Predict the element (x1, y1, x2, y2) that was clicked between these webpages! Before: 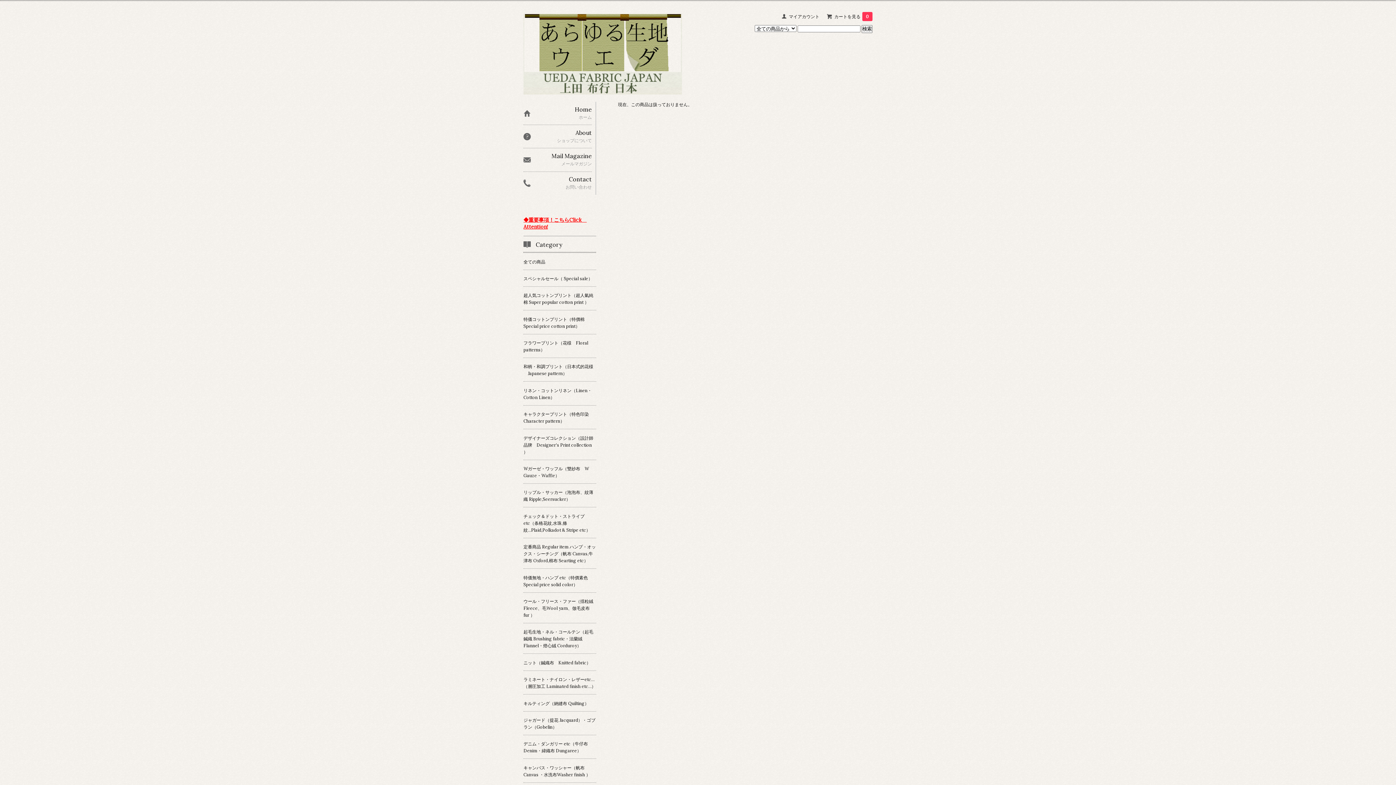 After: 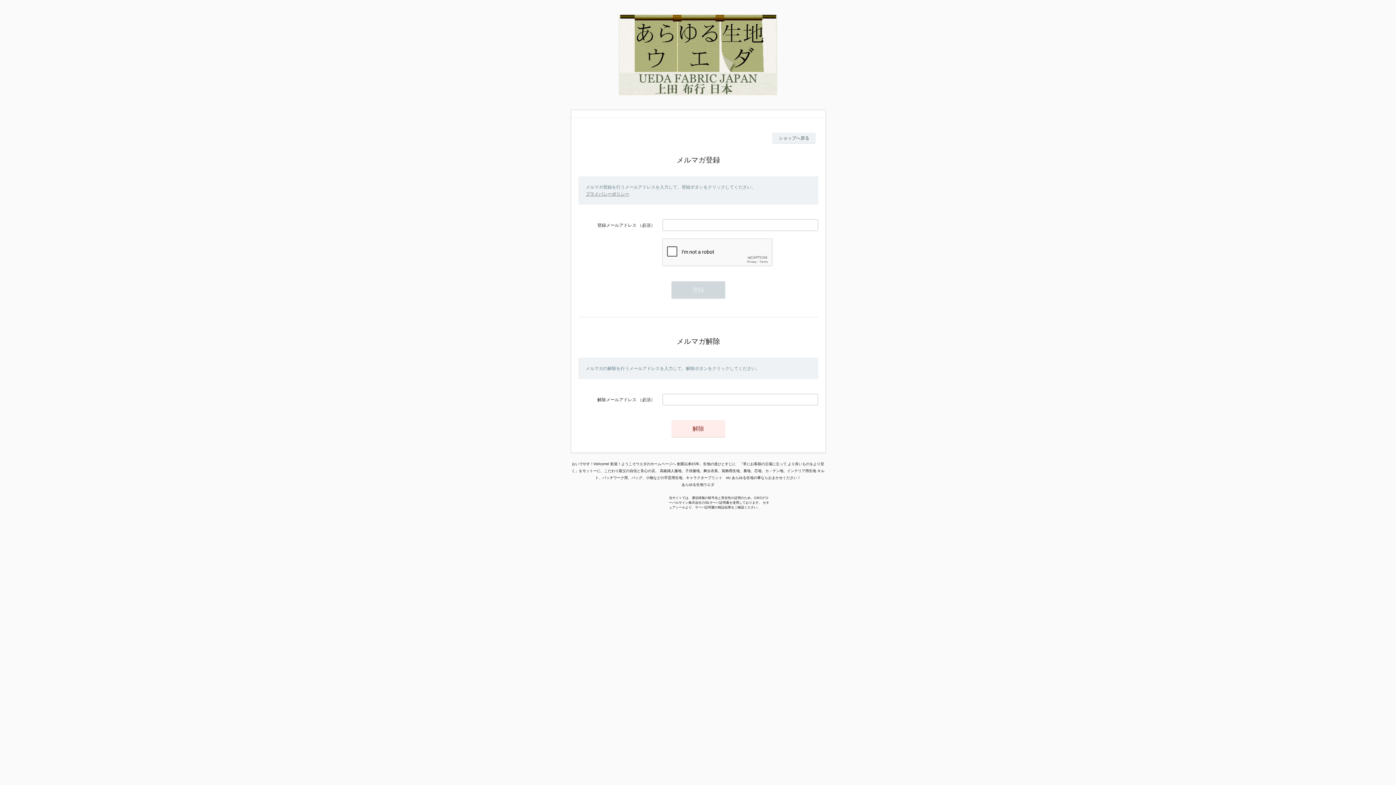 Action: label: Mail Magazine

メールマガジン bbox: (523, 148, 592, 171)